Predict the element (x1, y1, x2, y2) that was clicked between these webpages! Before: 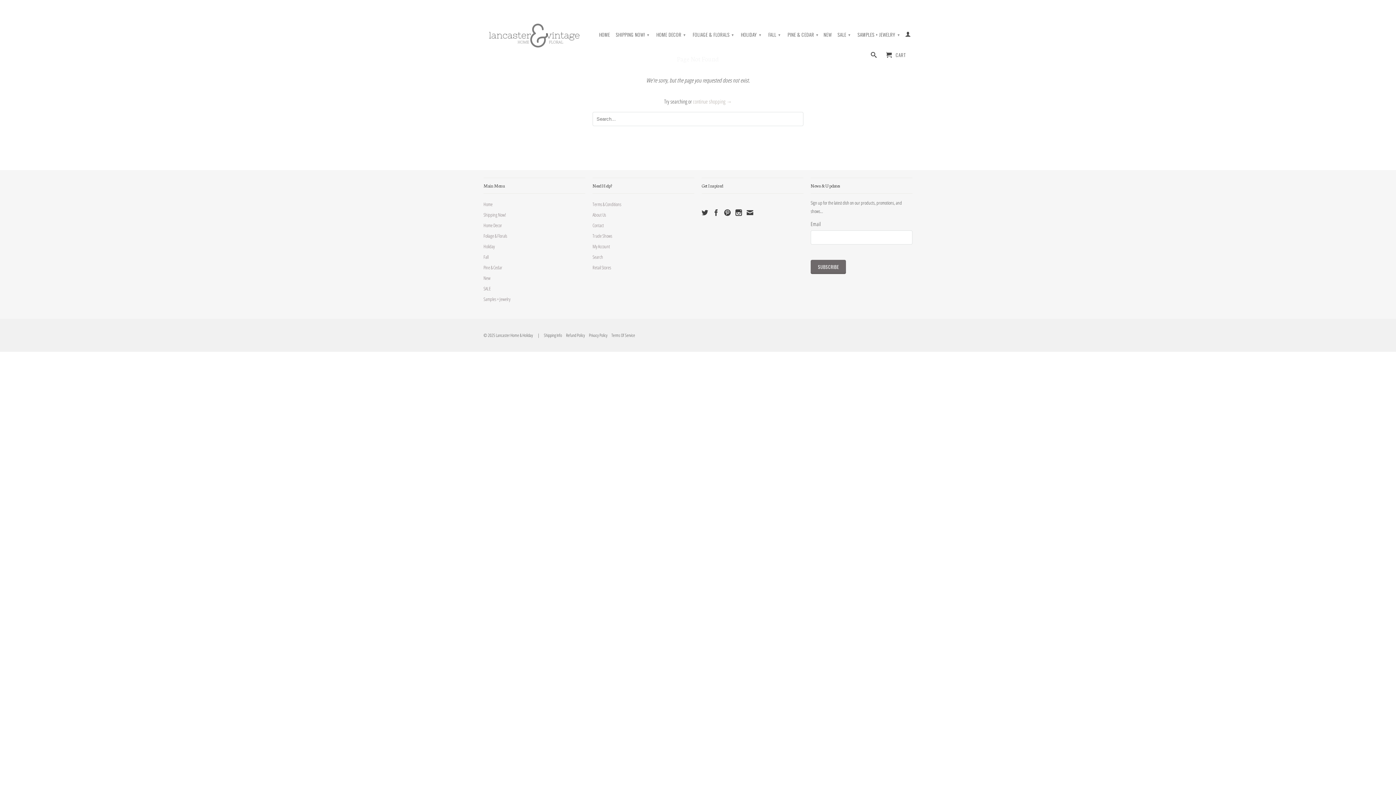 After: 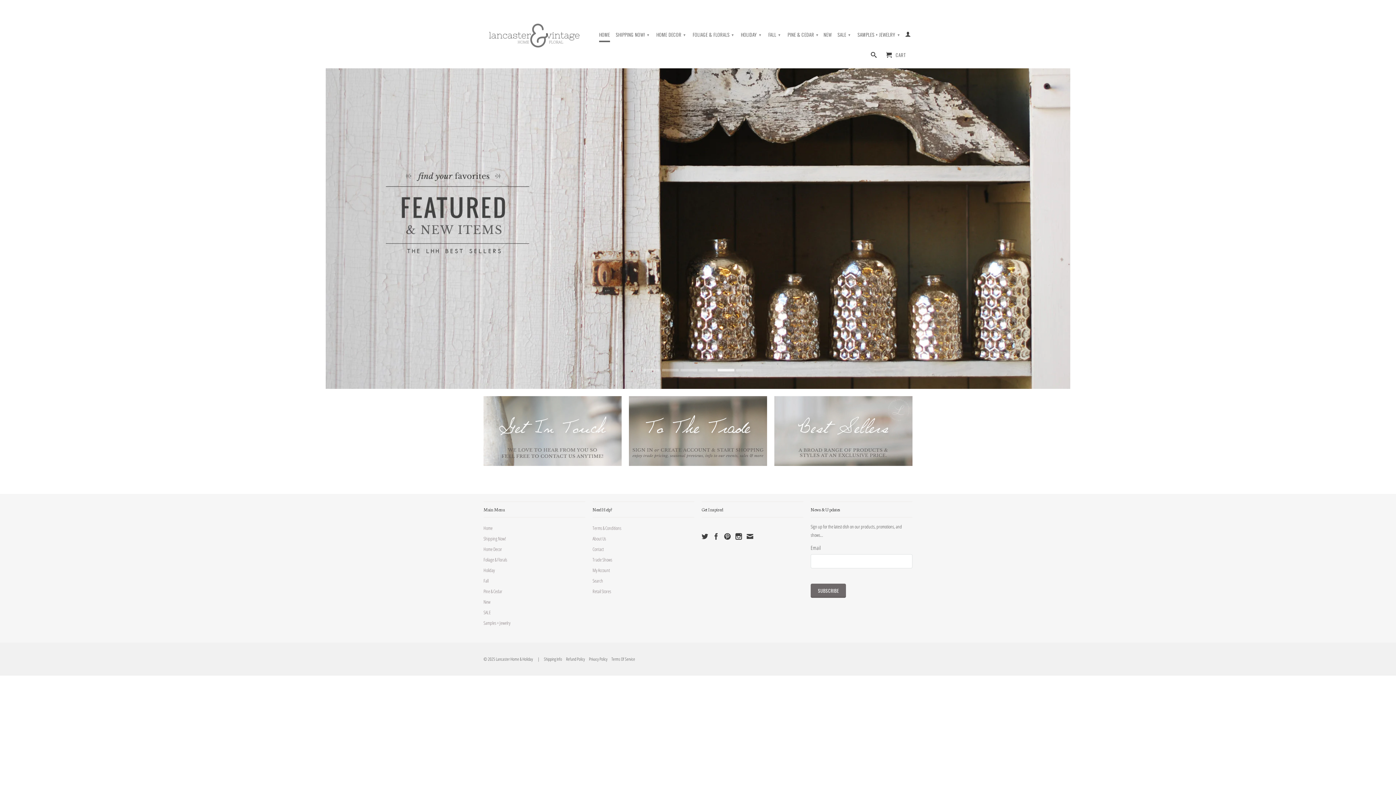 Action: bbox: (599, 31, 610, 40) label: HOME